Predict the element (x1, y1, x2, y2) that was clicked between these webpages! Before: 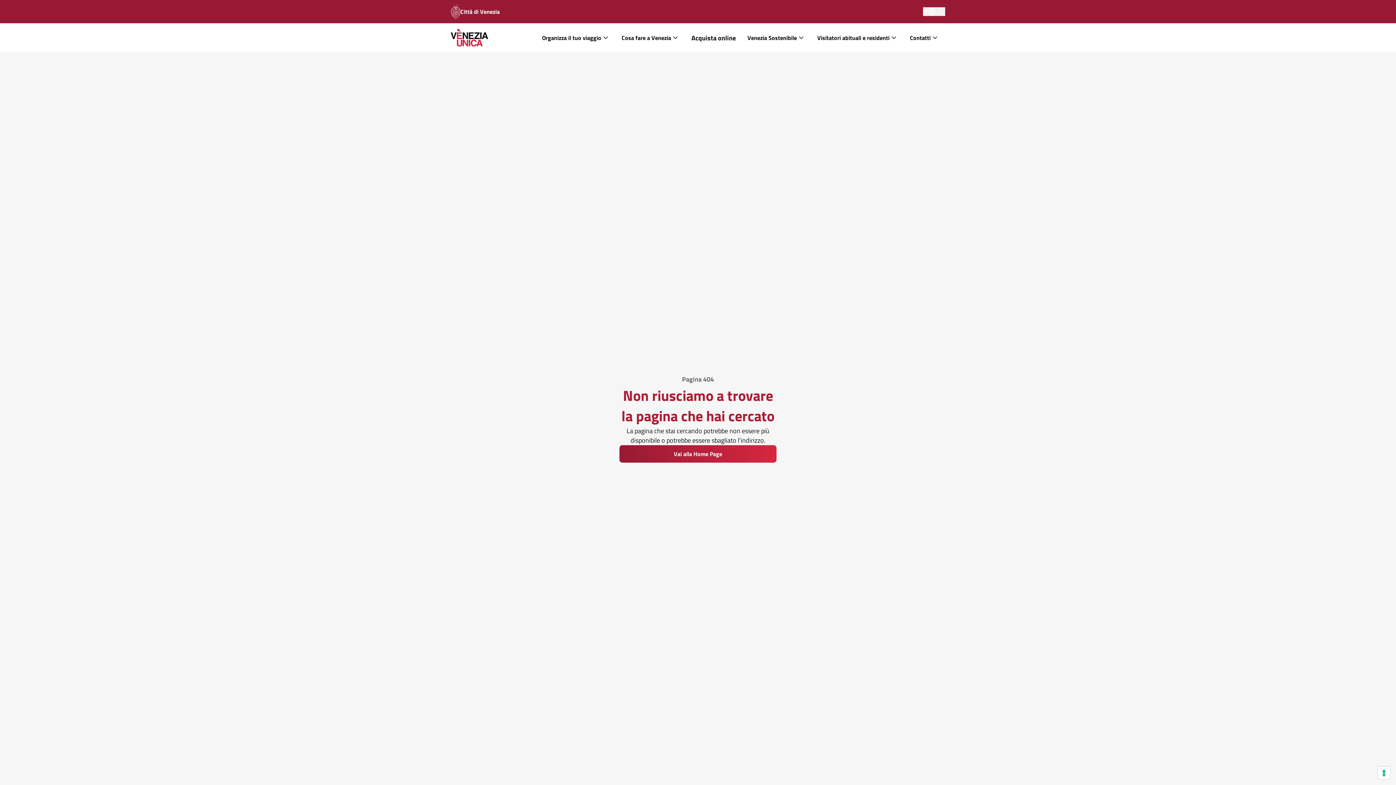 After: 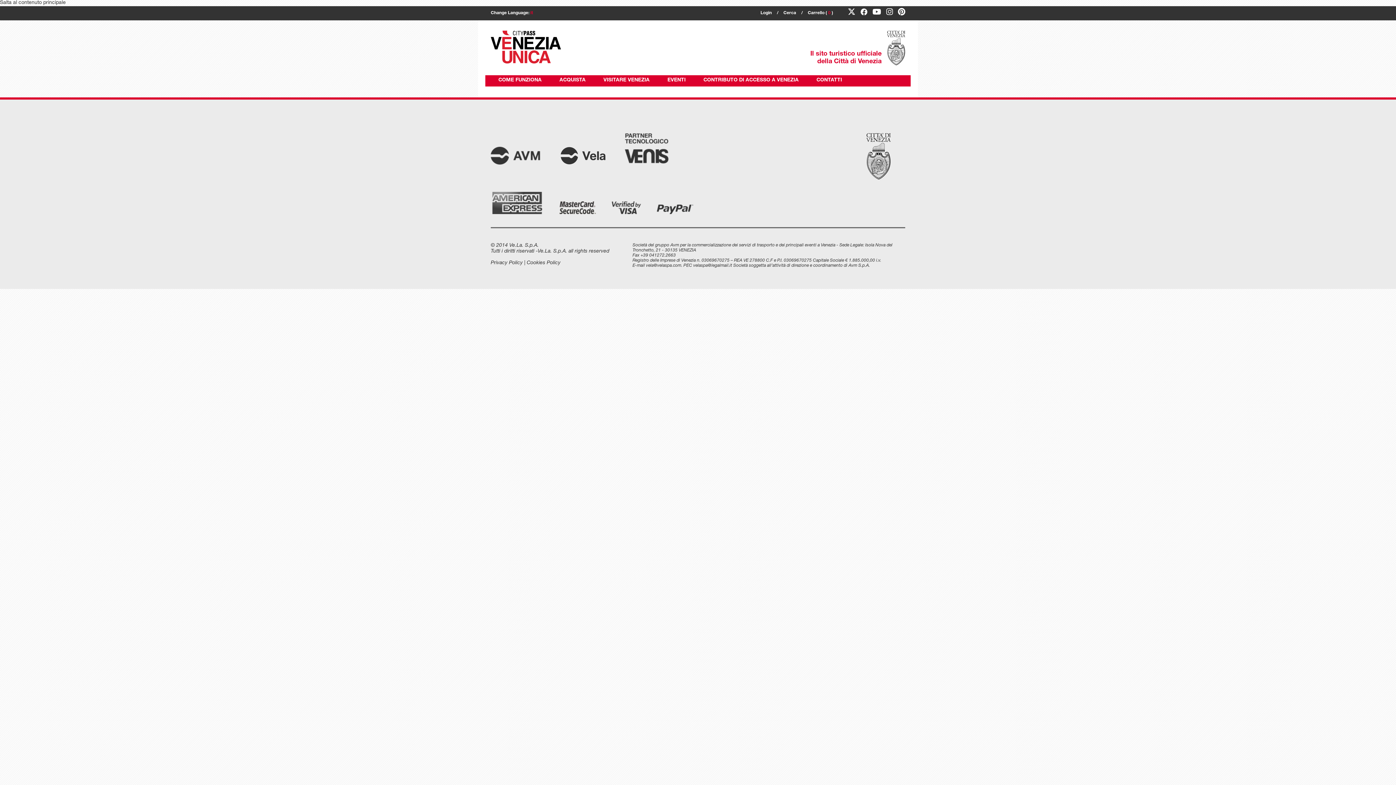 Action: bbox: (685, 31, 741, 44) label: Acquista online